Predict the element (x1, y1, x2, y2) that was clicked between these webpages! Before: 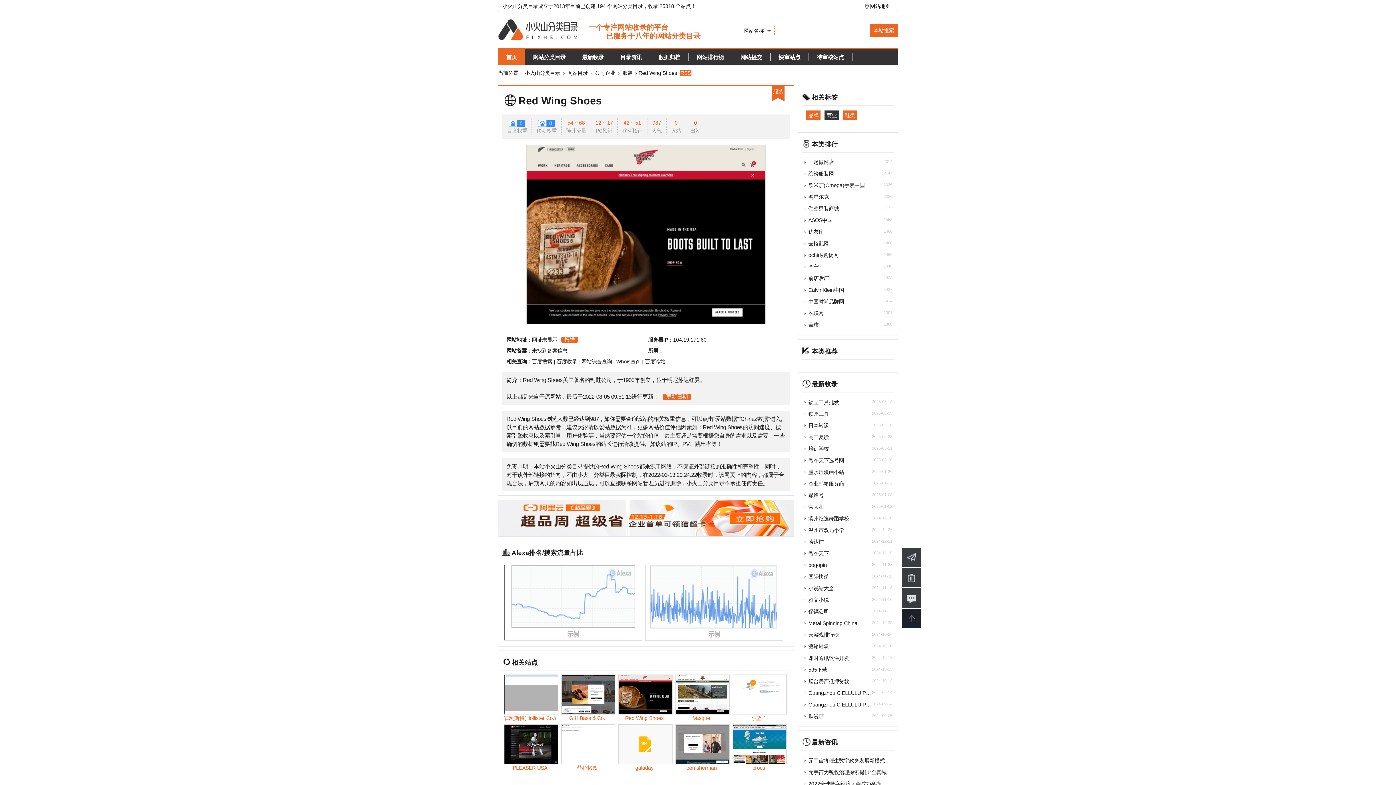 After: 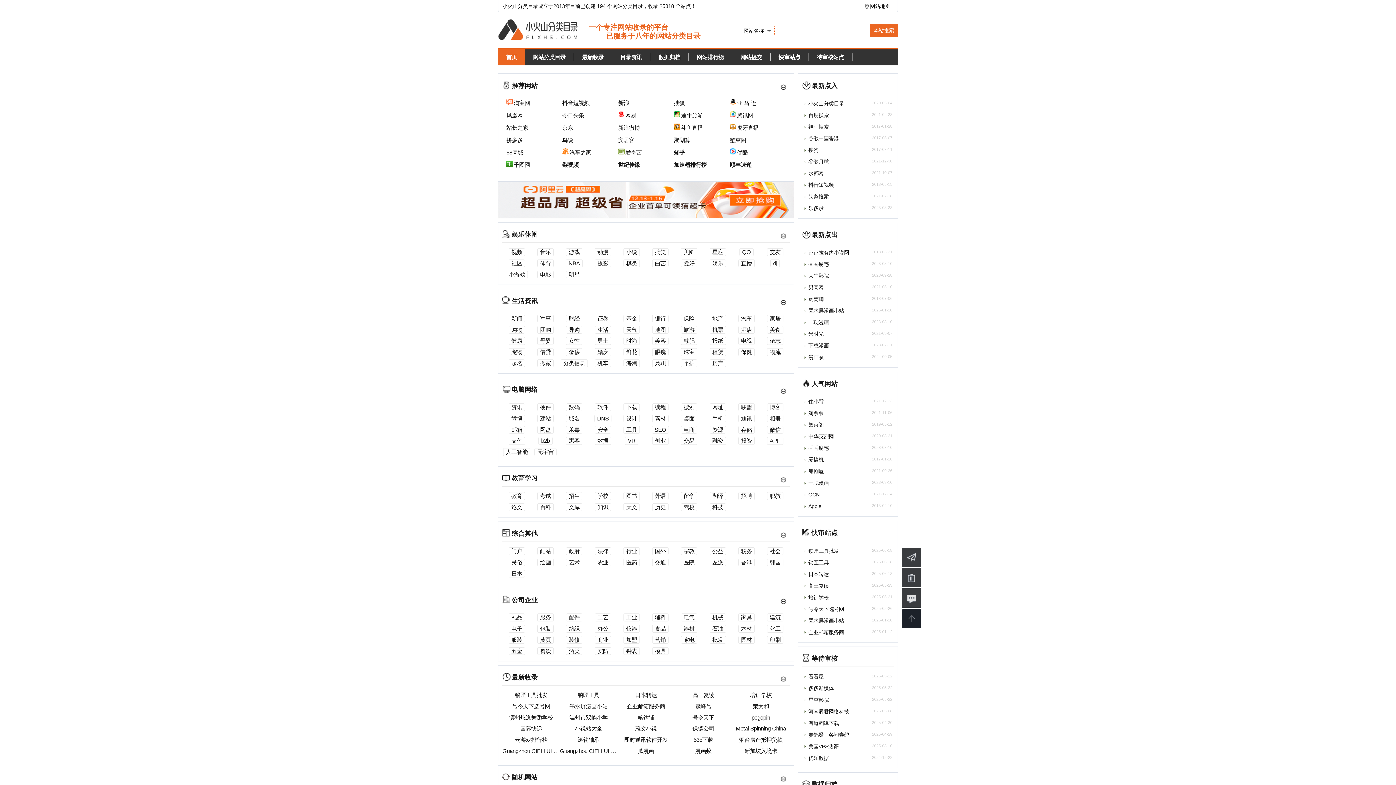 Action: bbox: (452, 14, 637, 40)